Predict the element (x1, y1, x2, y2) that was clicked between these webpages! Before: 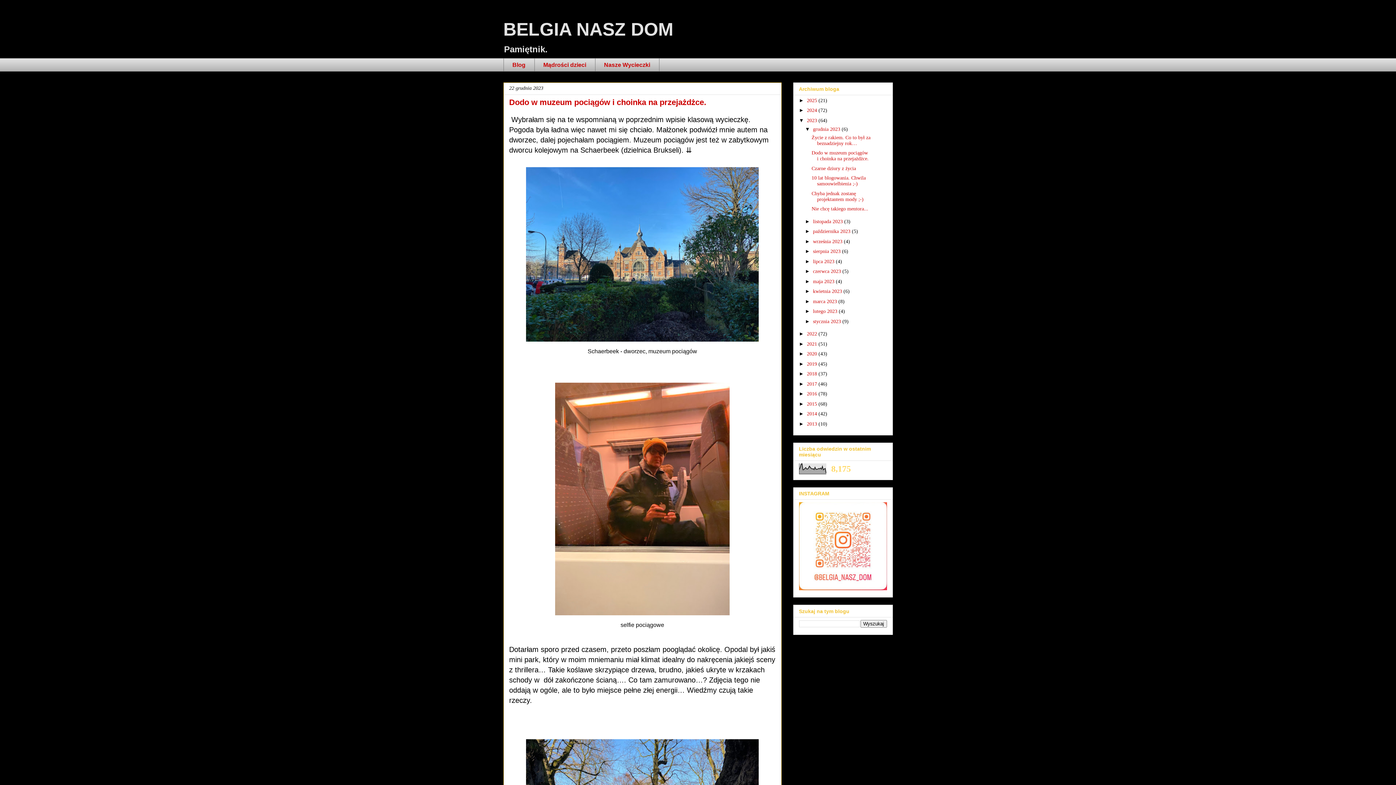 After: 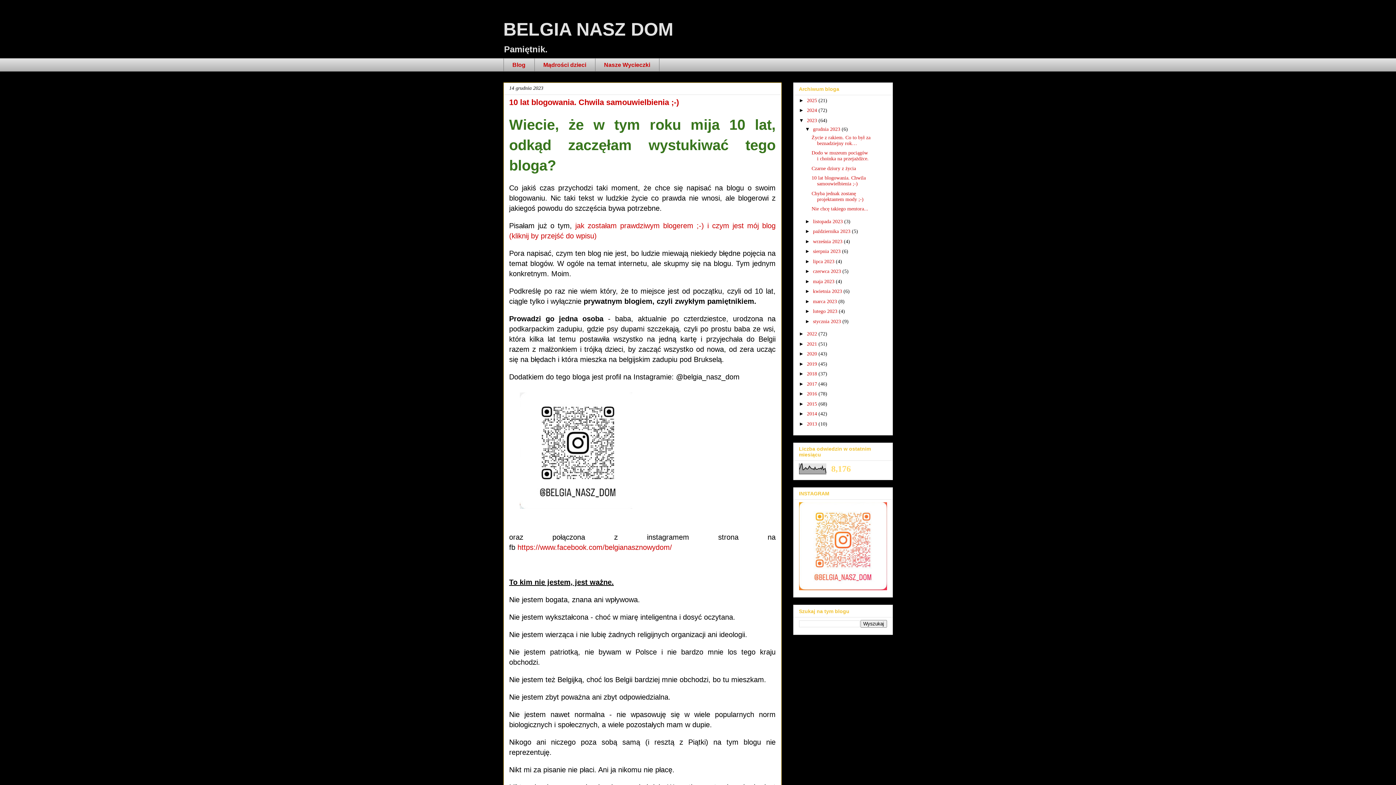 Action: bbox: (811, 175, 865, 186) label: 10 lat blogowania. Chwila samouwielbienia ;-)